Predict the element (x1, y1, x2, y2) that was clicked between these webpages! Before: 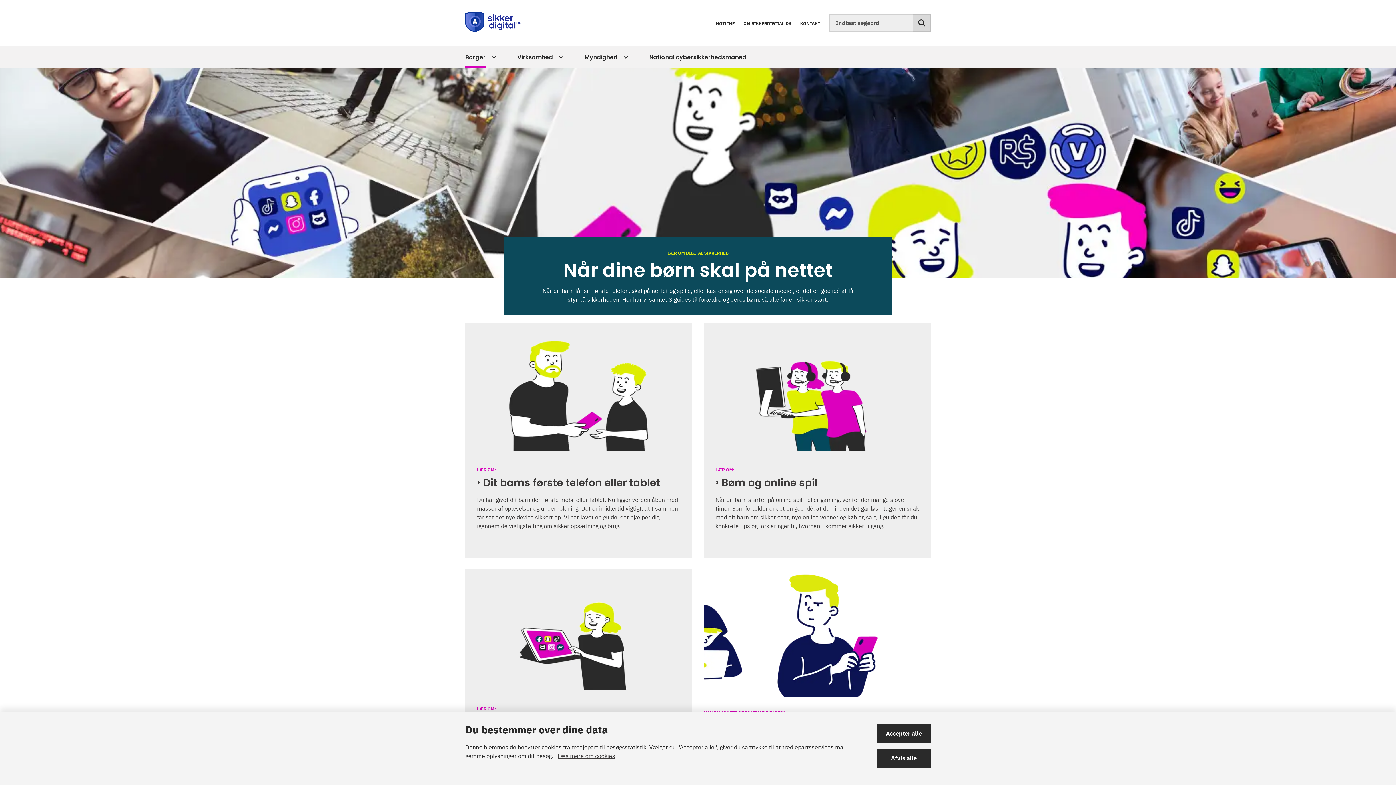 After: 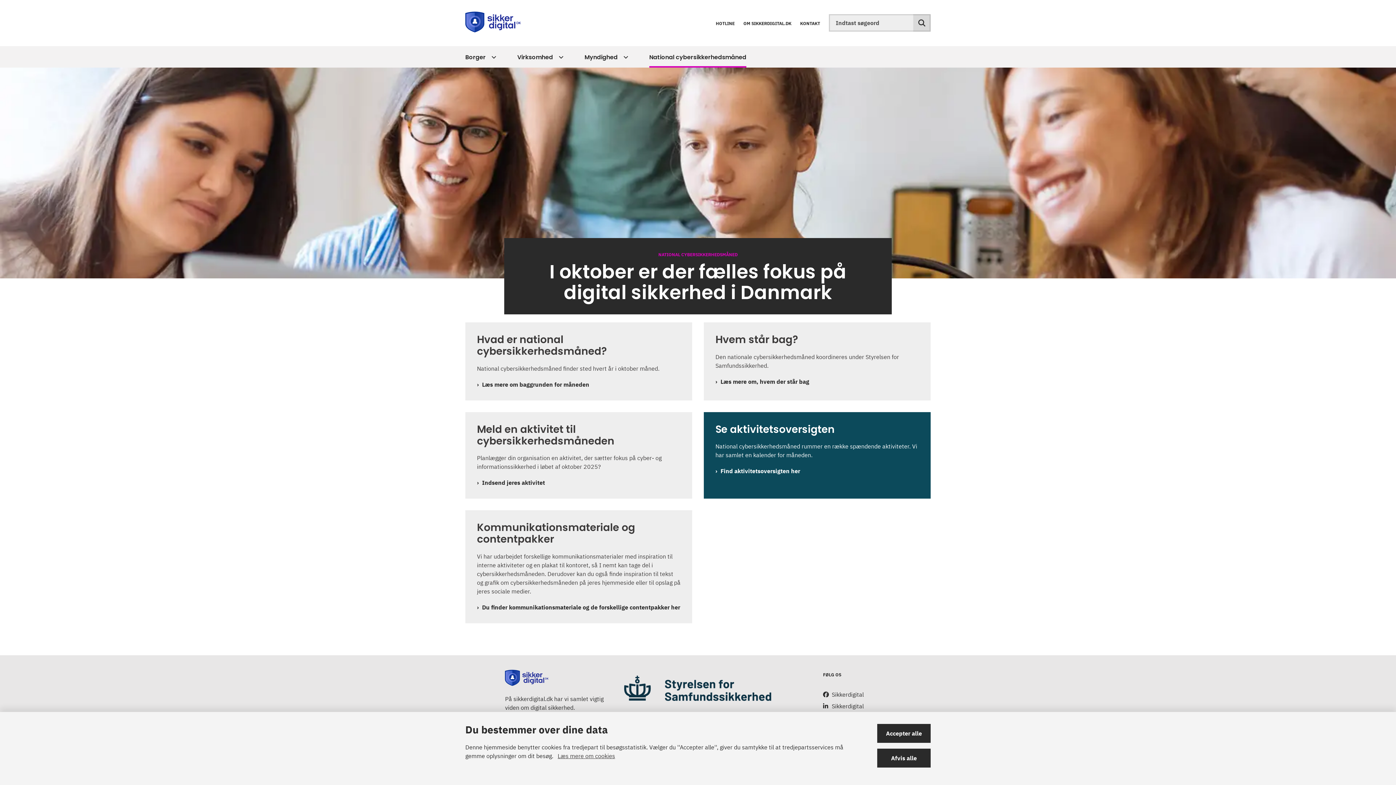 Action: label: National cybersikkerhedsmåned bbox: (649, 46, 746, 67)